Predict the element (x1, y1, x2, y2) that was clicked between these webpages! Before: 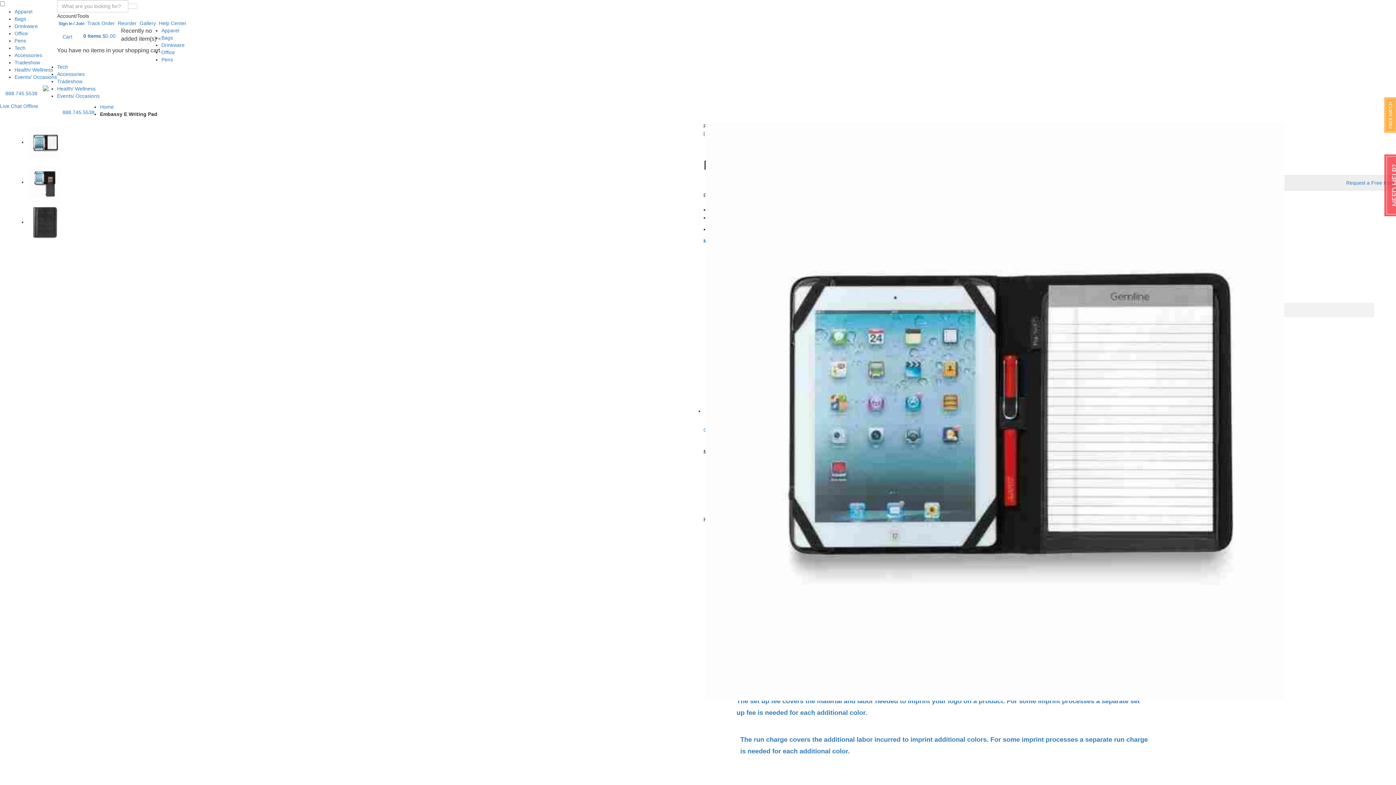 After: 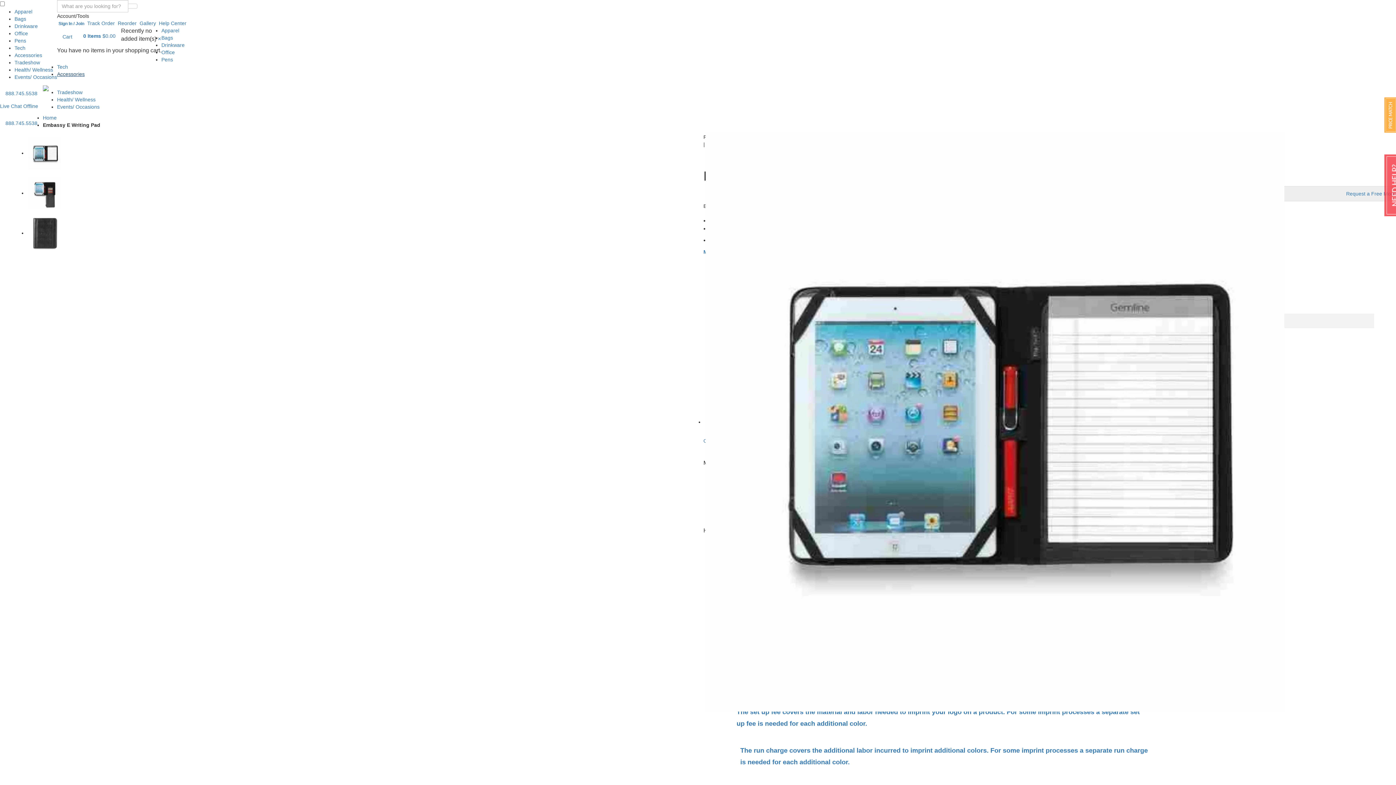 Action: bbox: (57, 71, 84, 77) label: Accessories